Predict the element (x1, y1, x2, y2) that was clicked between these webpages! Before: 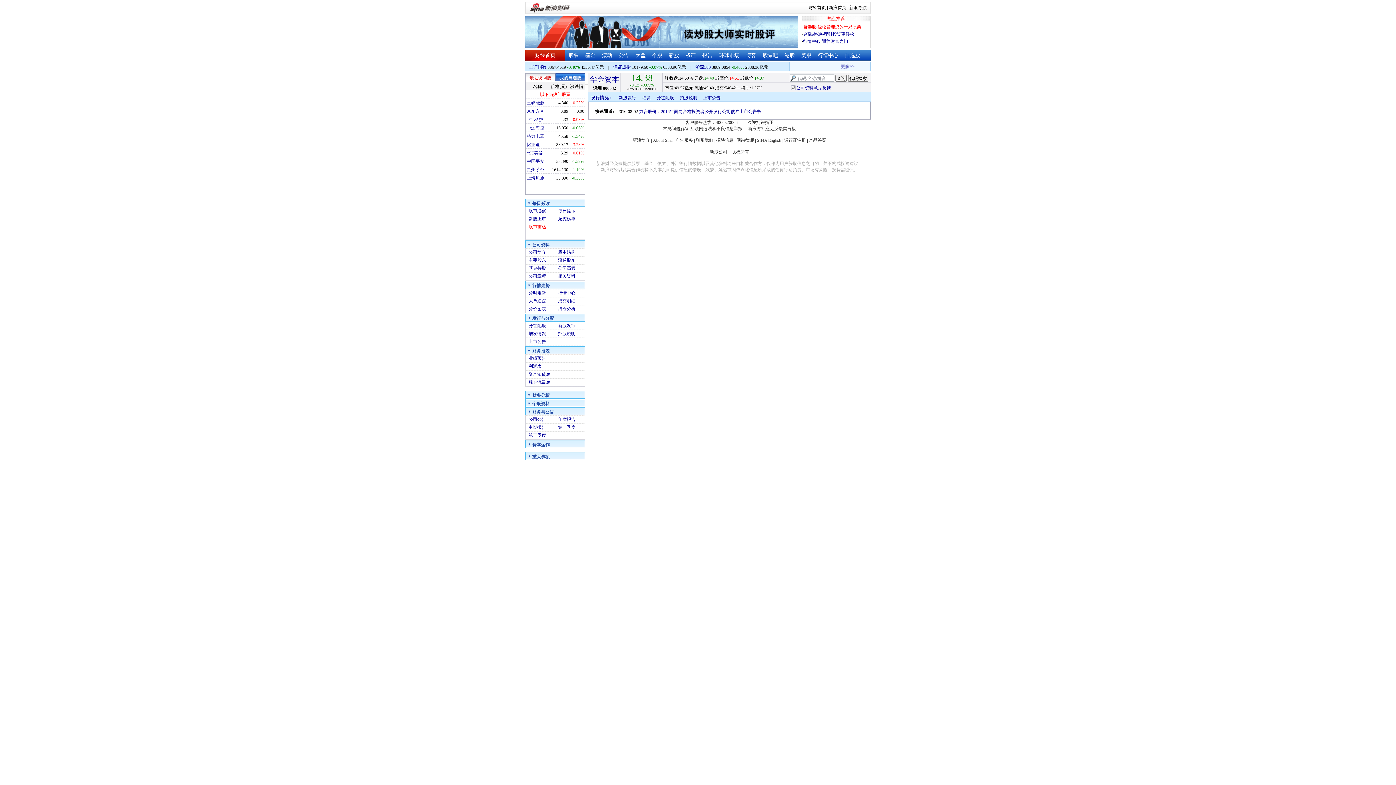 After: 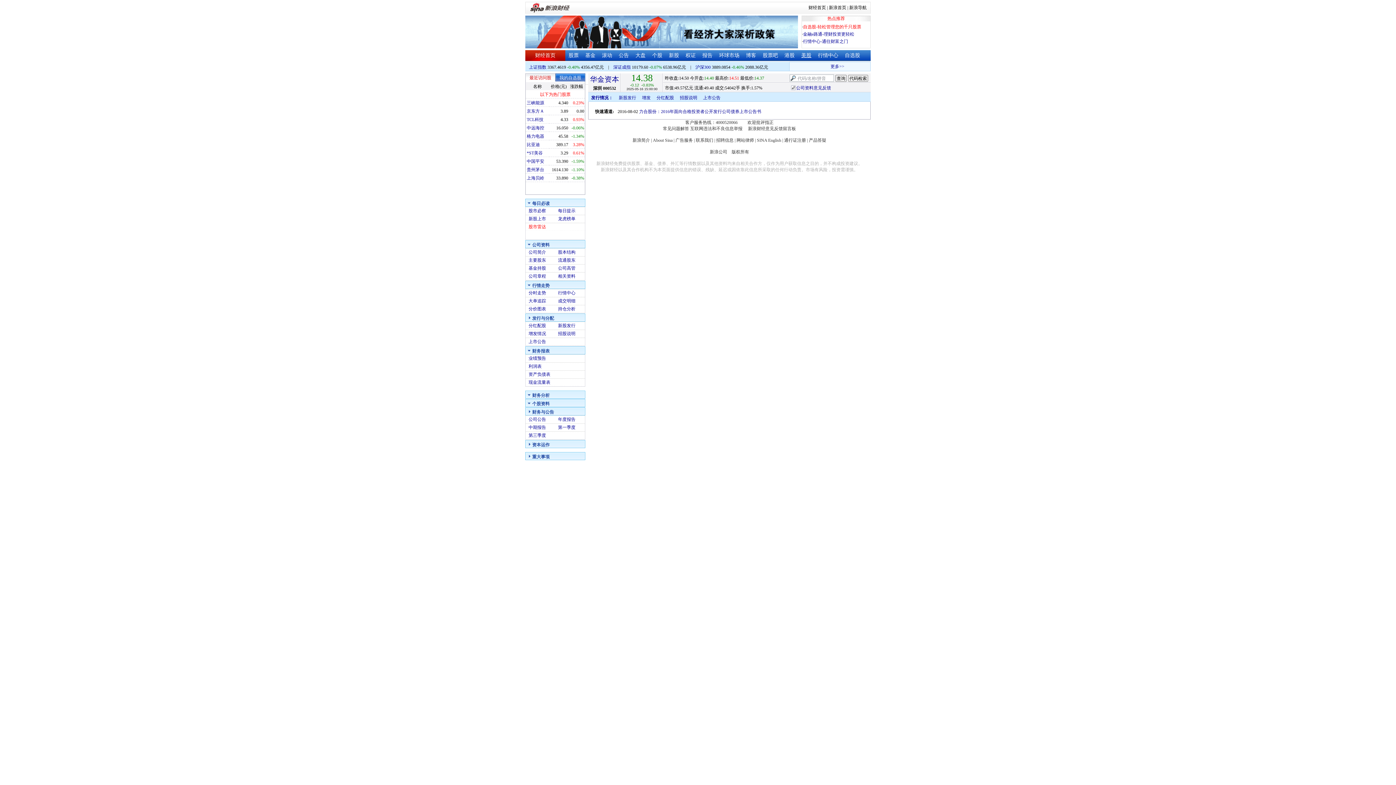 Action: bbox: (801, 52, 811, 58) label: 美股